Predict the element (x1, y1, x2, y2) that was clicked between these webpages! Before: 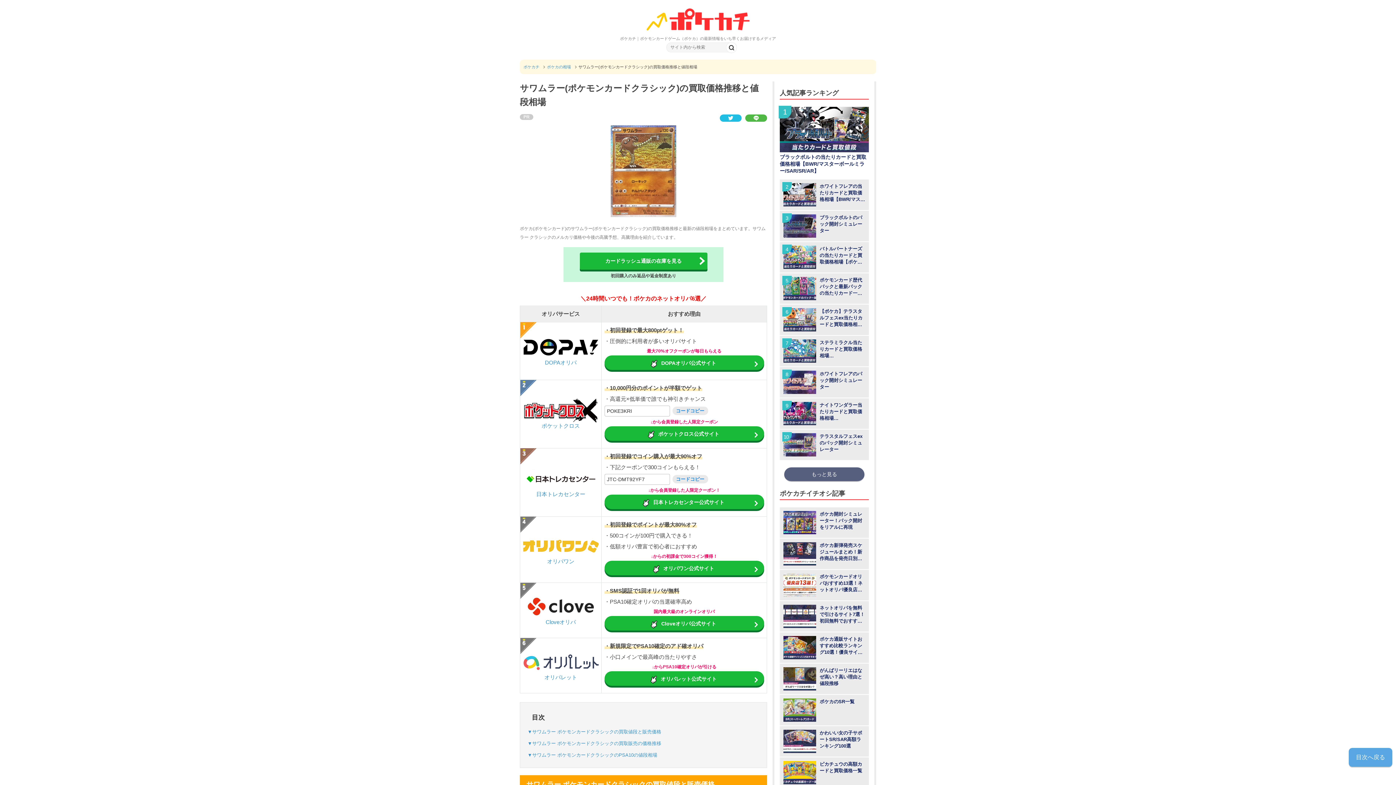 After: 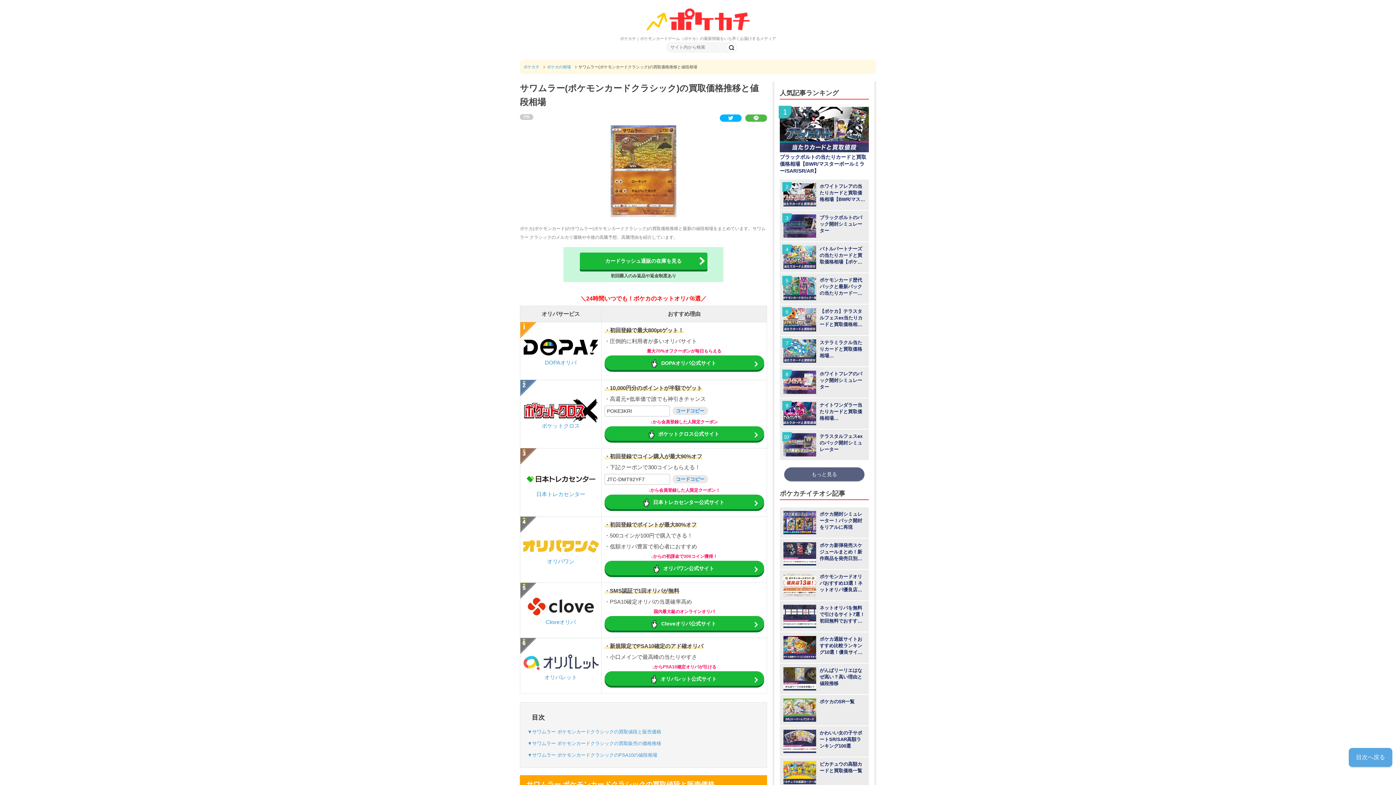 Action: bbox: (720, 114, 741, 121)